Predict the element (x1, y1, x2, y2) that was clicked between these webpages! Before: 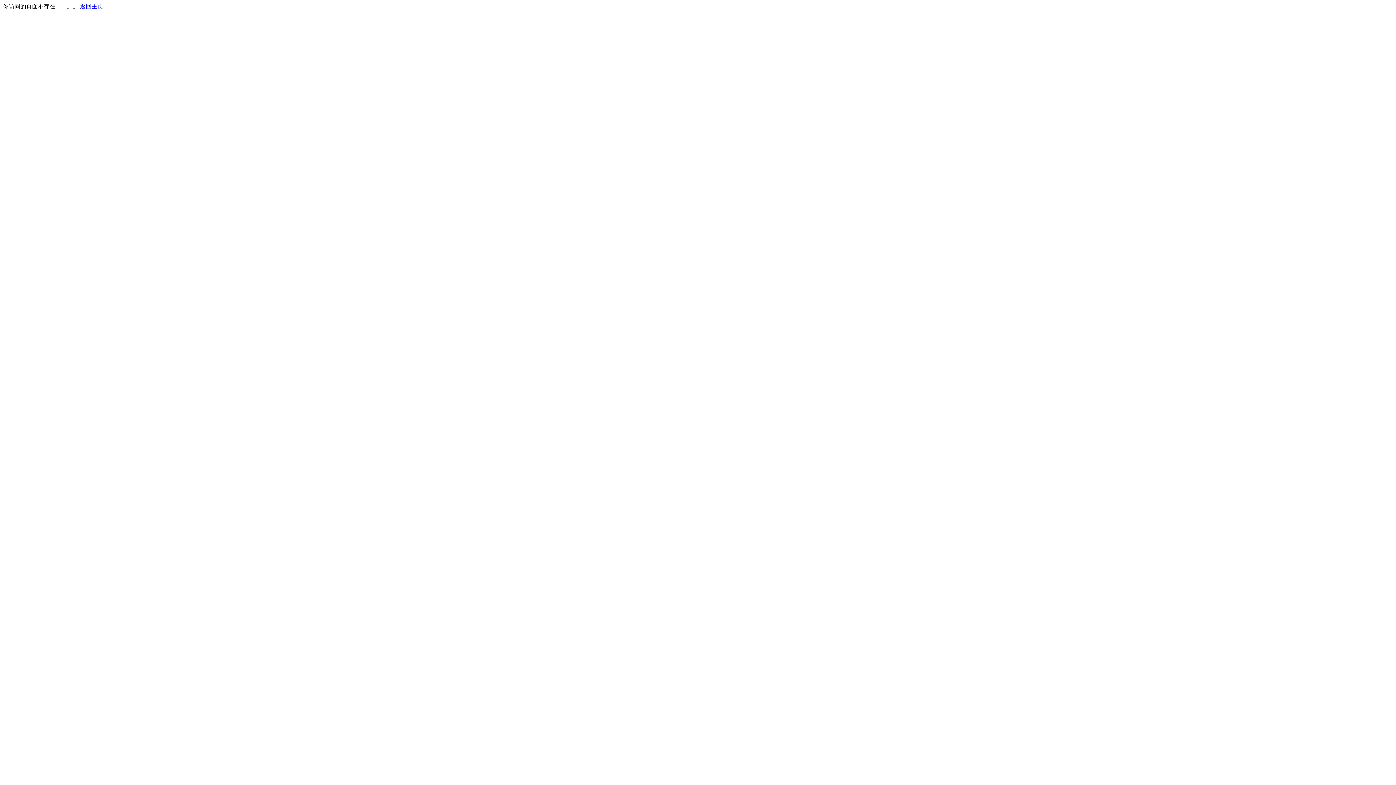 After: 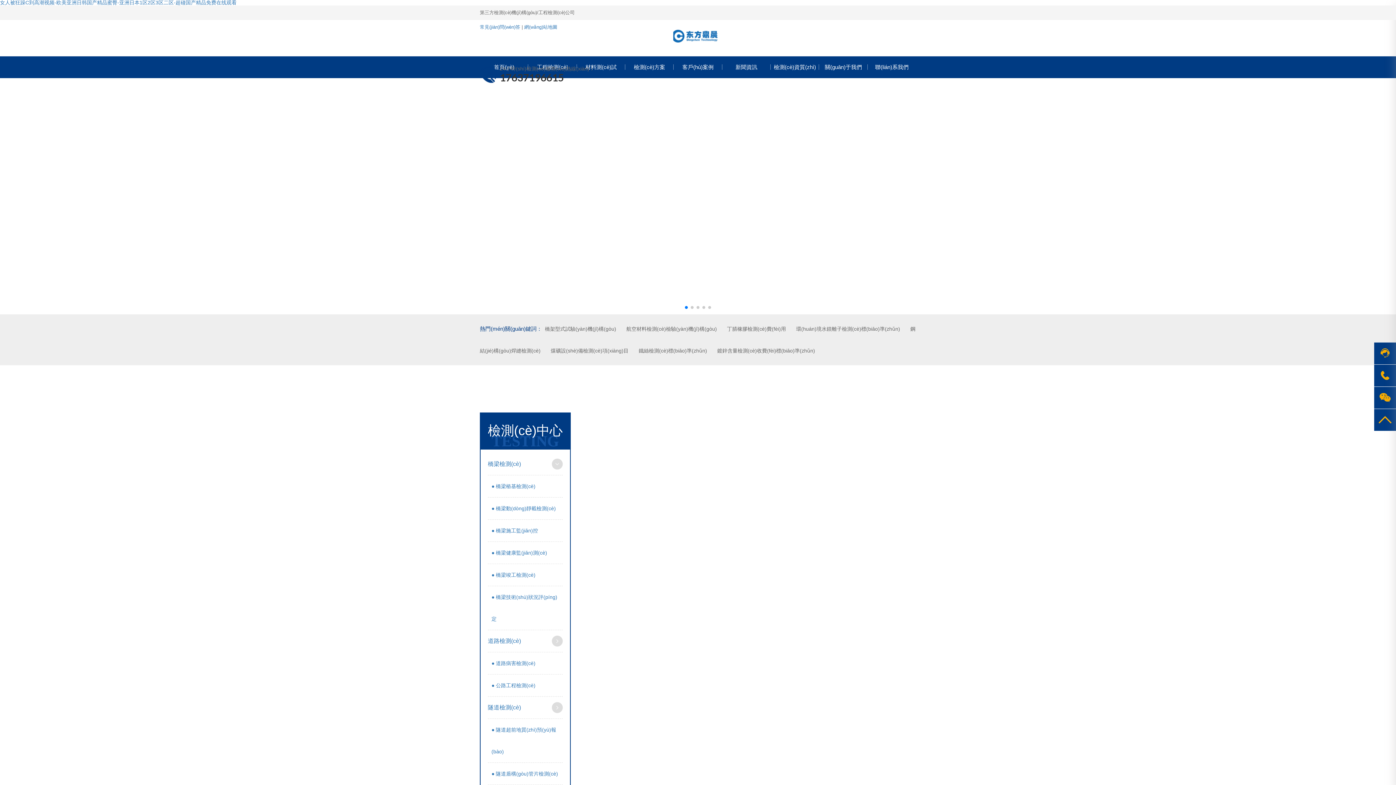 Action: label: 返回主页 bbox: (80, 3, 103, 9)